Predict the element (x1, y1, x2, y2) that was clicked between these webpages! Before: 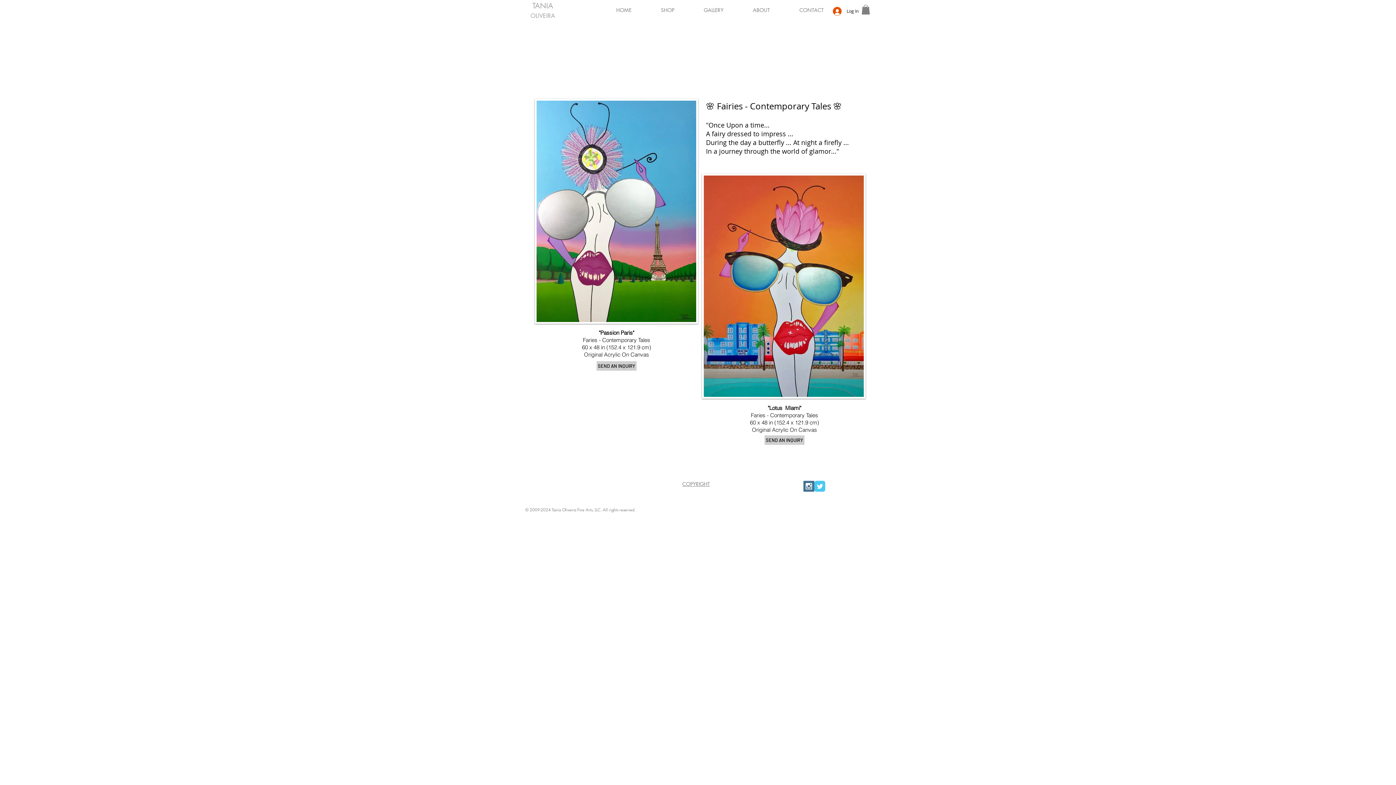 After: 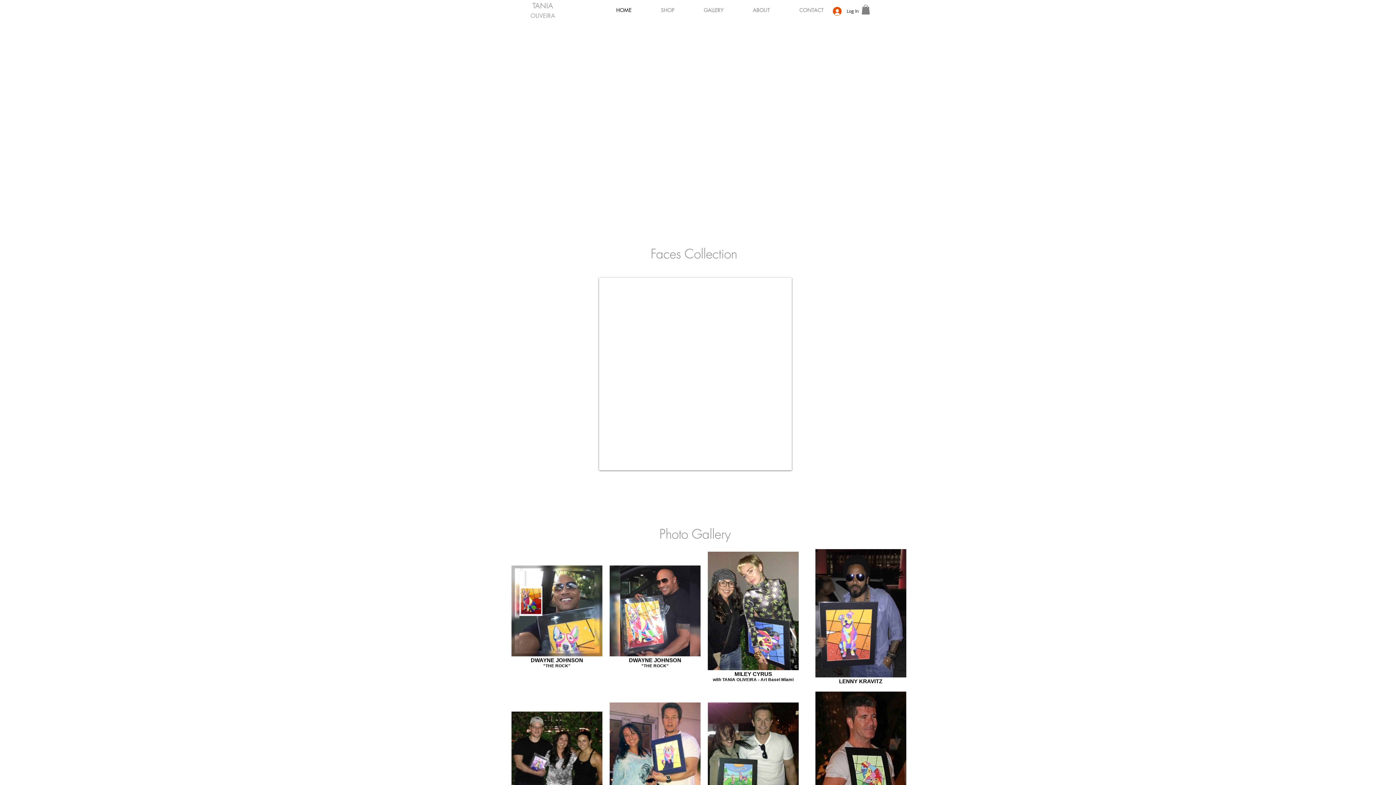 Action: bbox: (592, 5, 637, 14) label: HOME